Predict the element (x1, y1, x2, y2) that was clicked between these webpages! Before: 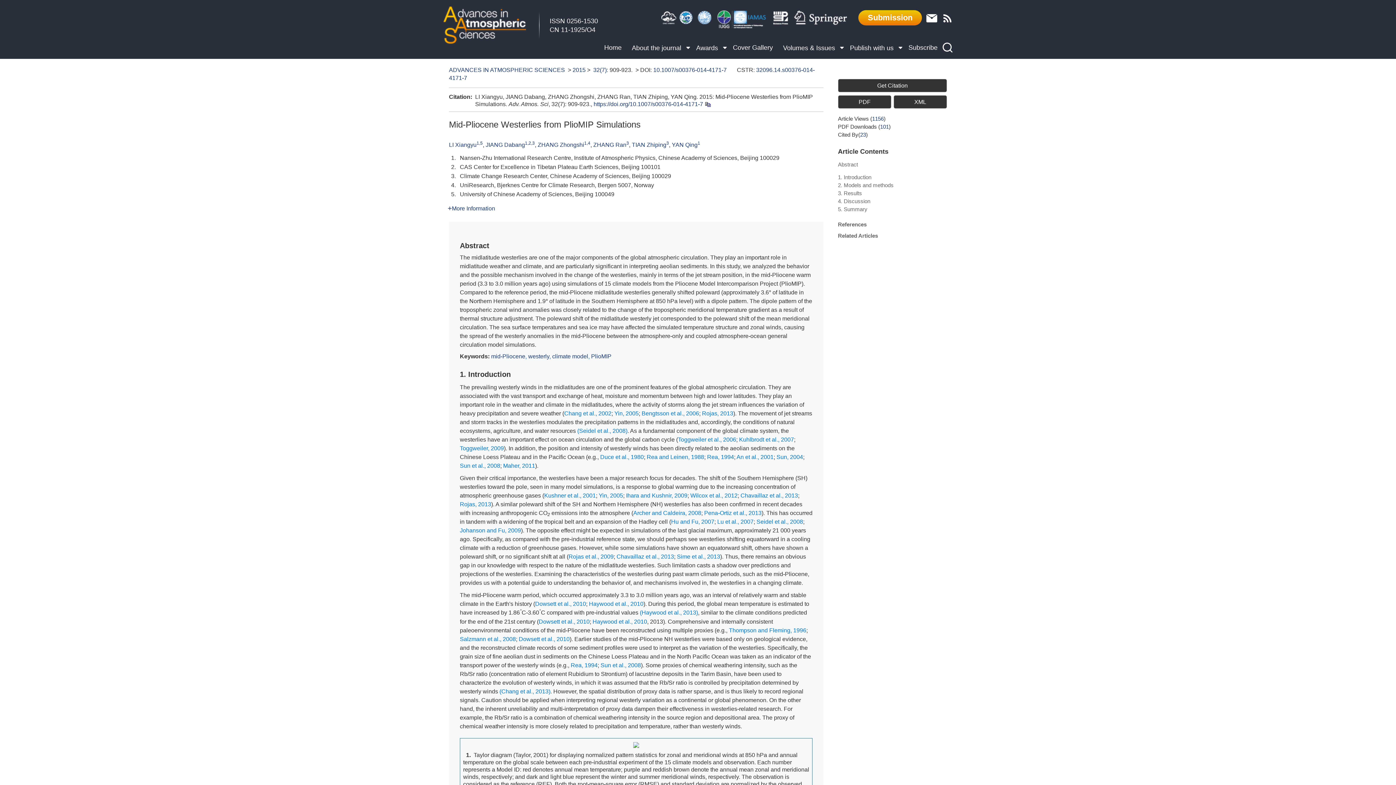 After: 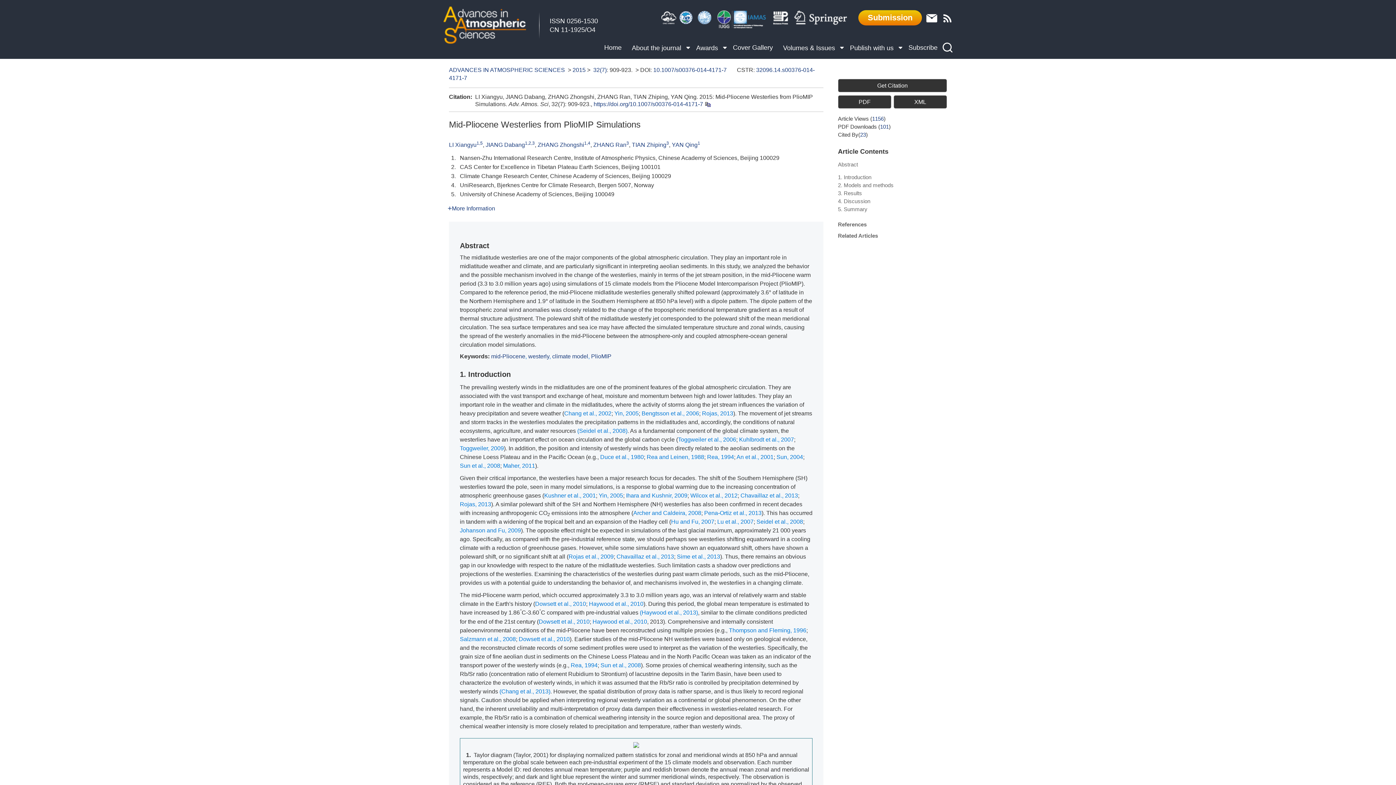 Action: label: Salzmann et al., 2008 bbox: (460, 636, 516, 642)